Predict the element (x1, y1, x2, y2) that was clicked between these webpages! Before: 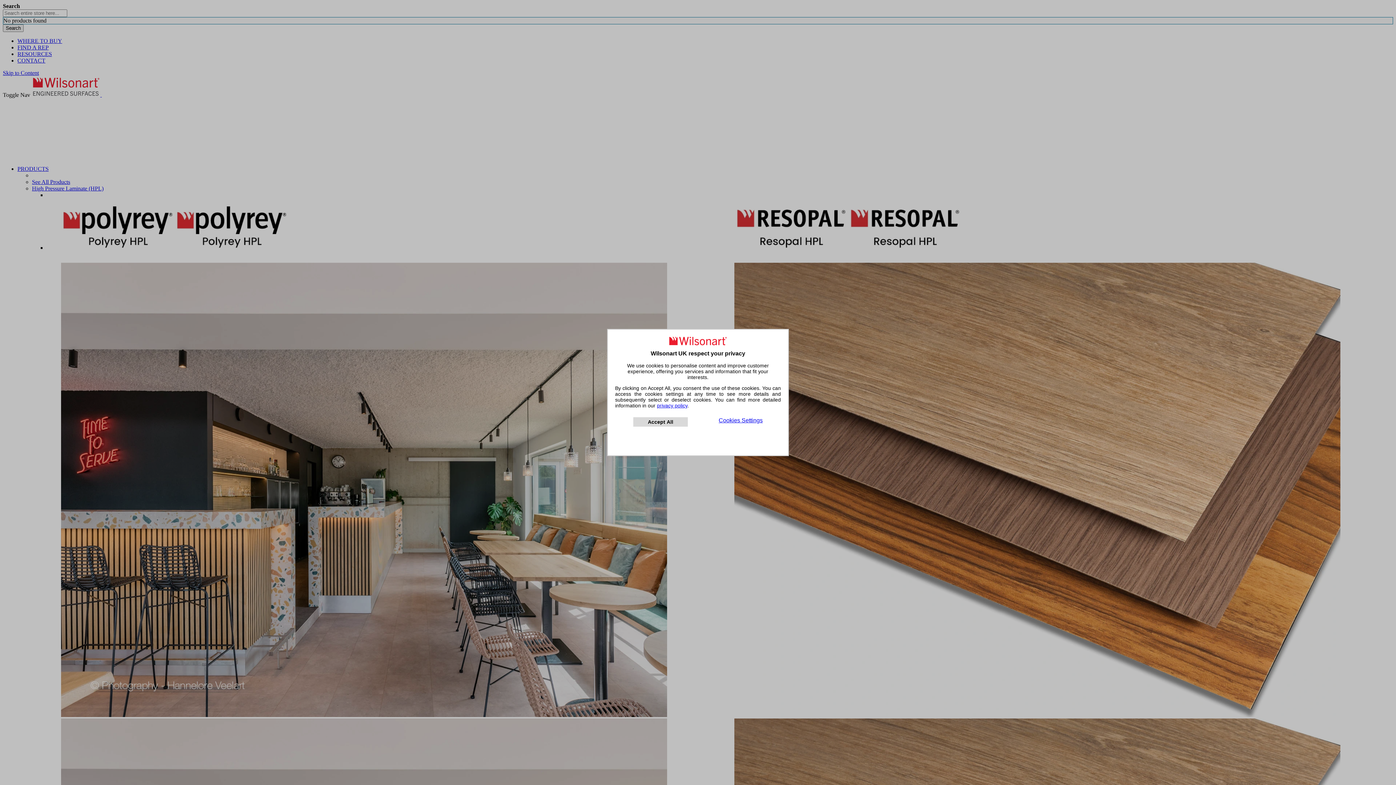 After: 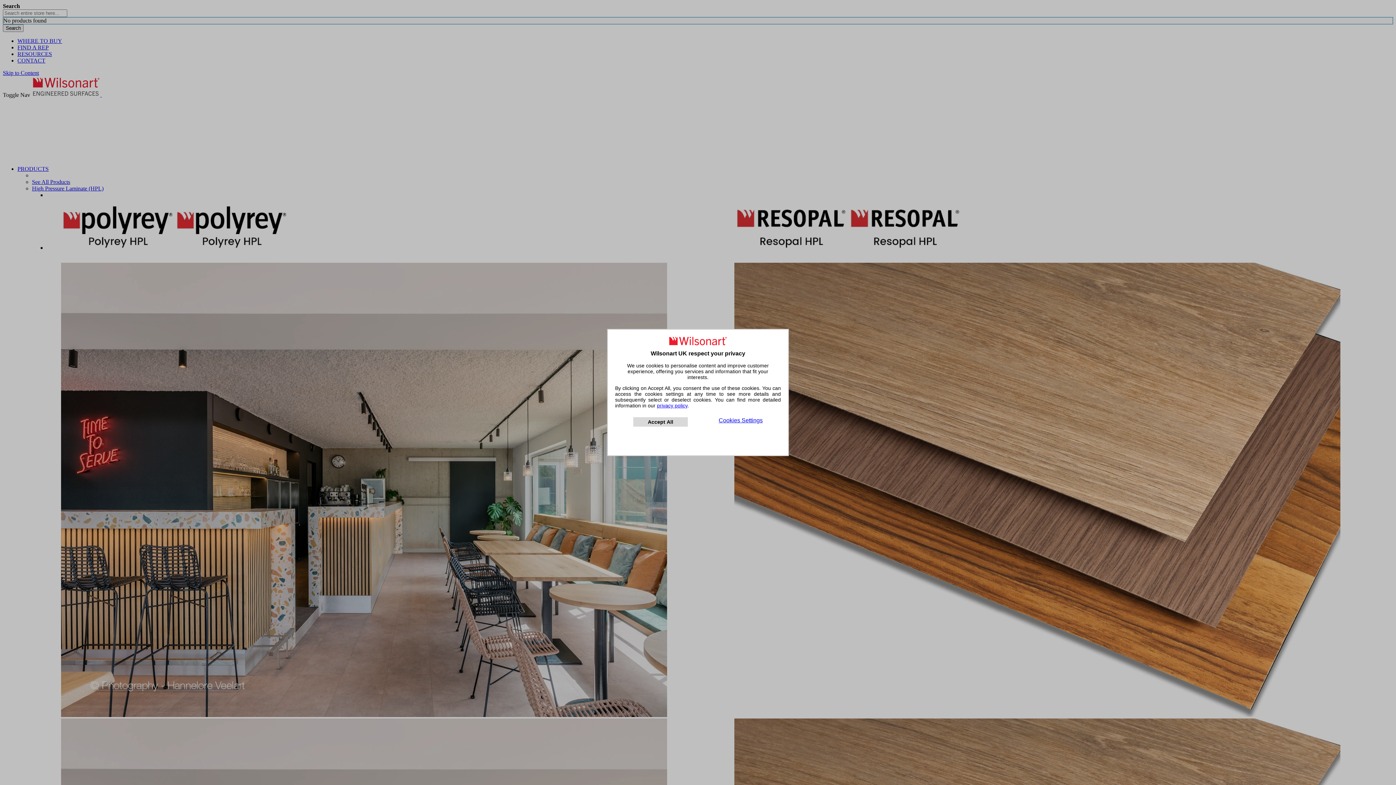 Action: label: privacy policy bbox: (657, 403, 687, 408)